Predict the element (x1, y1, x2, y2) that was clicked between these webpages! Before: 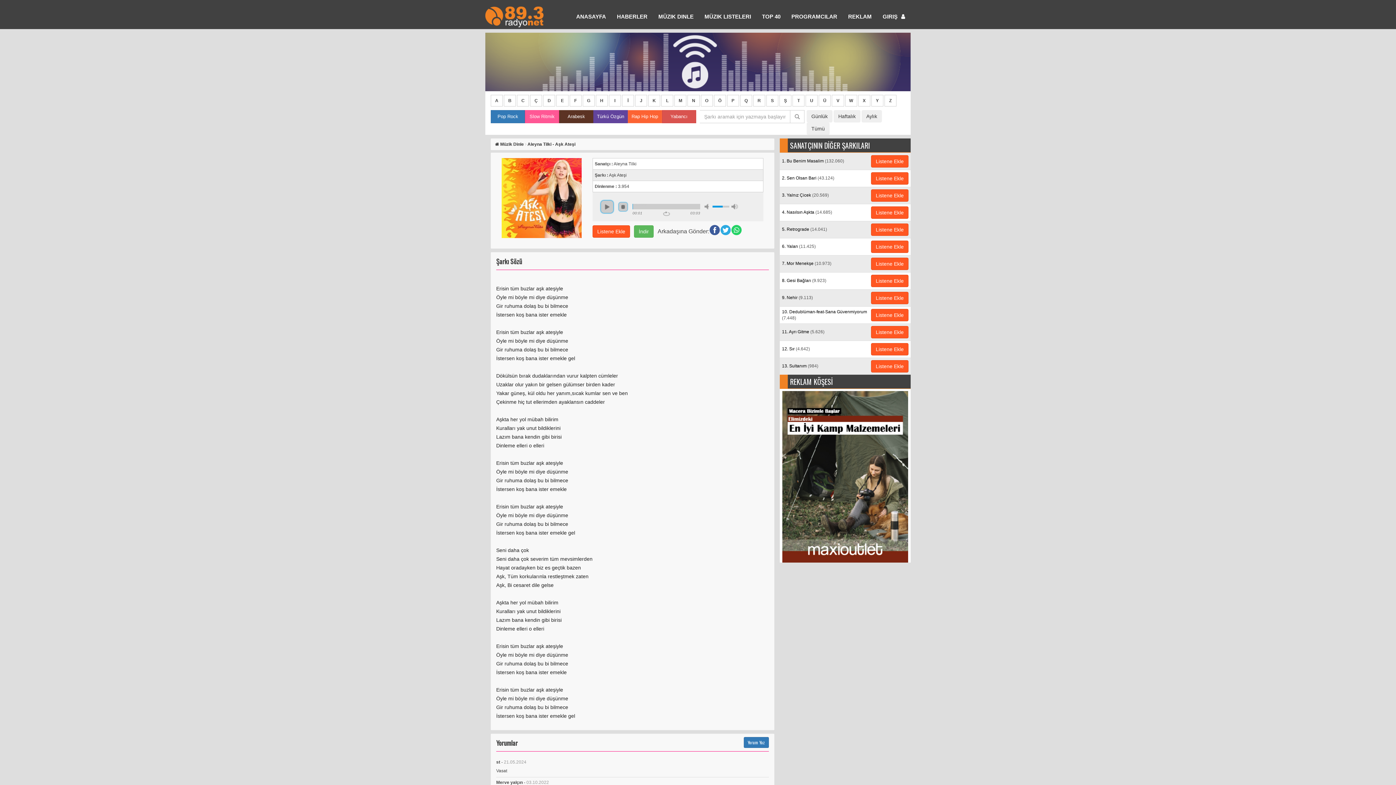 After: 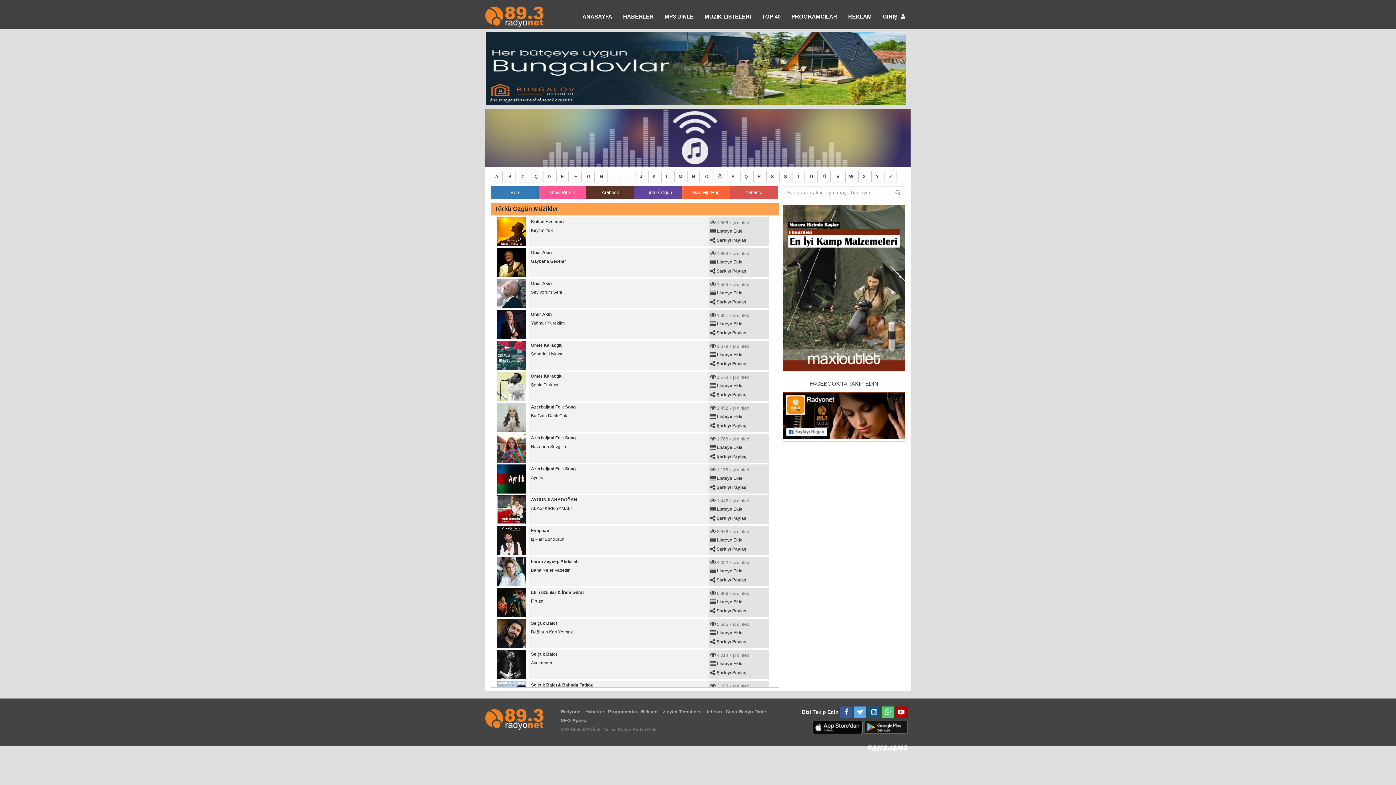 Action: label: Türkü Özgün bbox: (593, 110, 627, 123)